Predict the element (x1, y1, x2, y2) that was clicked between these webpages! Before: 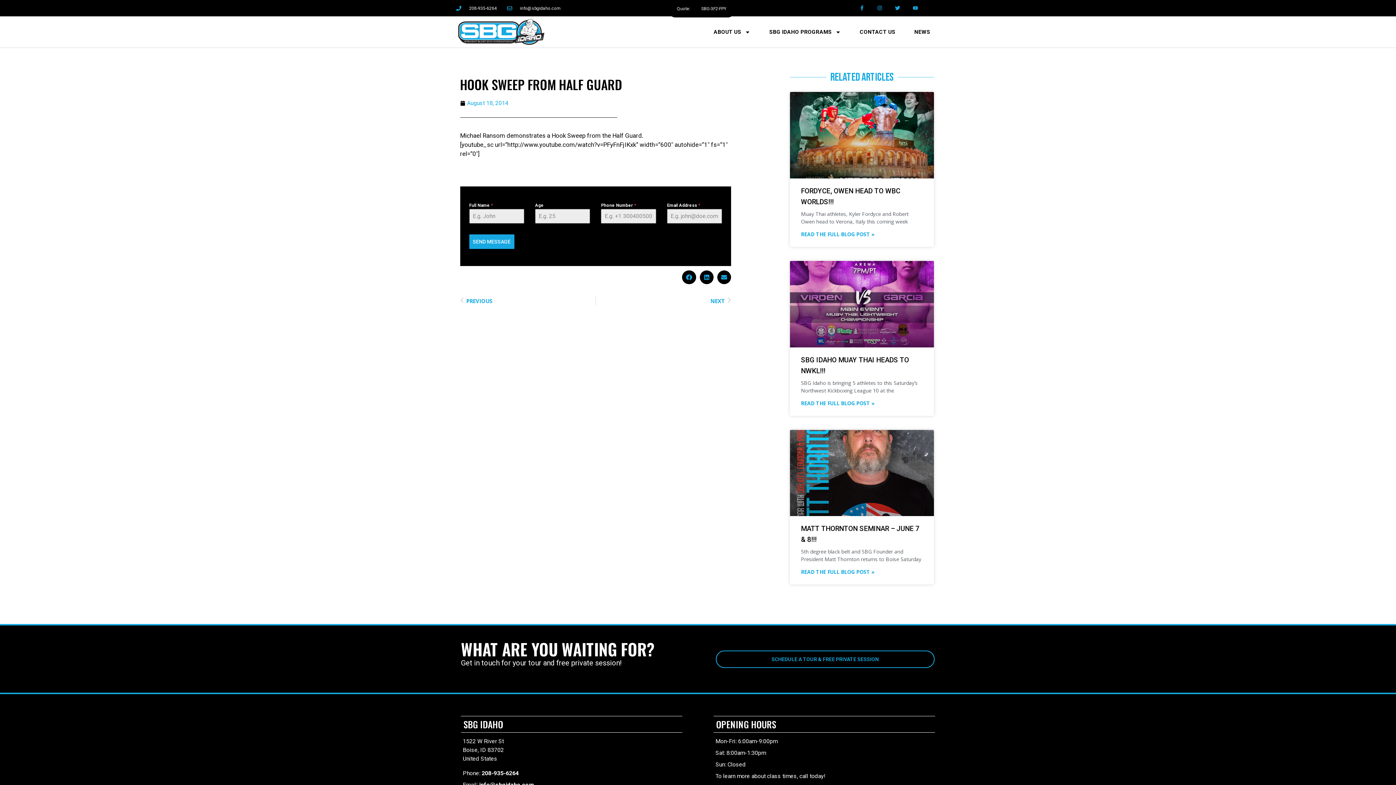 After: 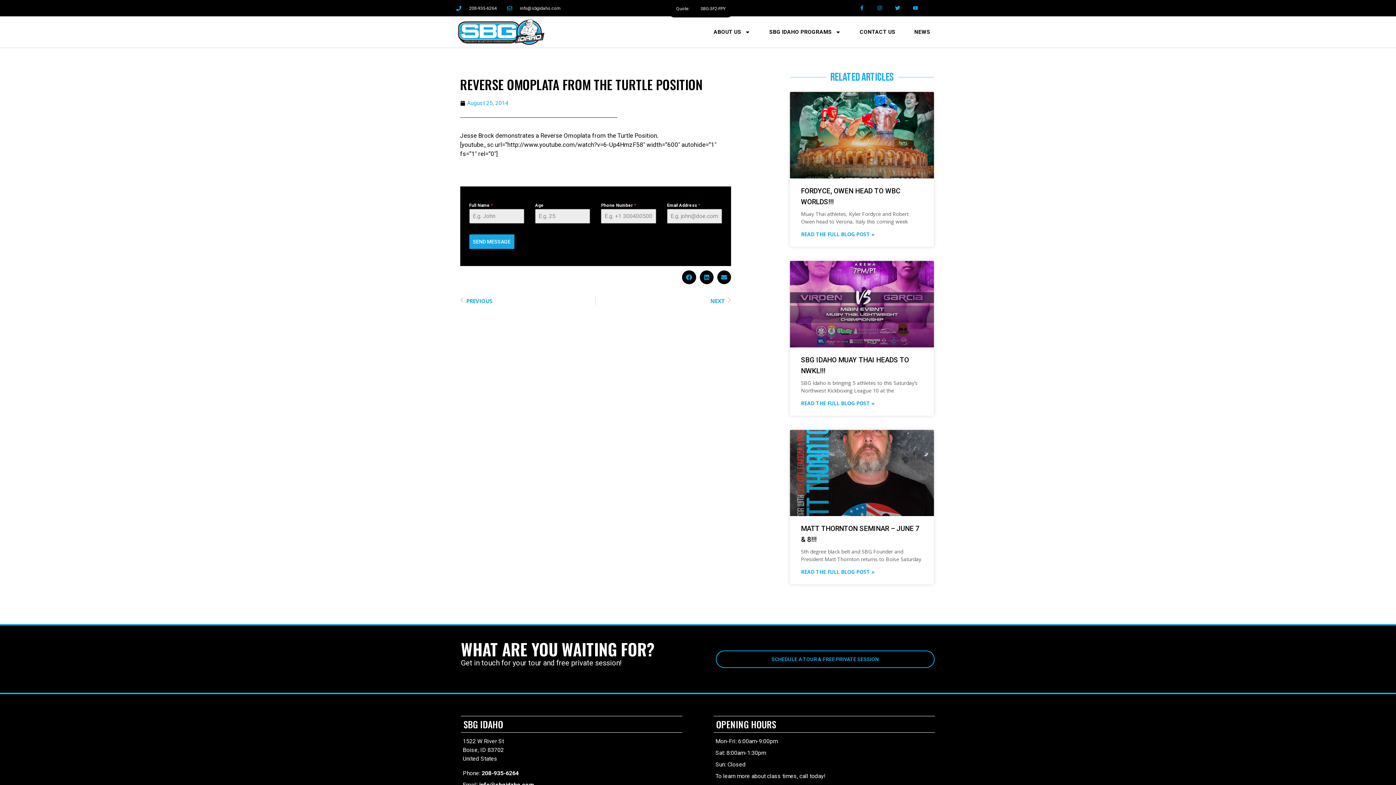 Action: bbox: (595, 296, 731, 305) label: NEXT
Next